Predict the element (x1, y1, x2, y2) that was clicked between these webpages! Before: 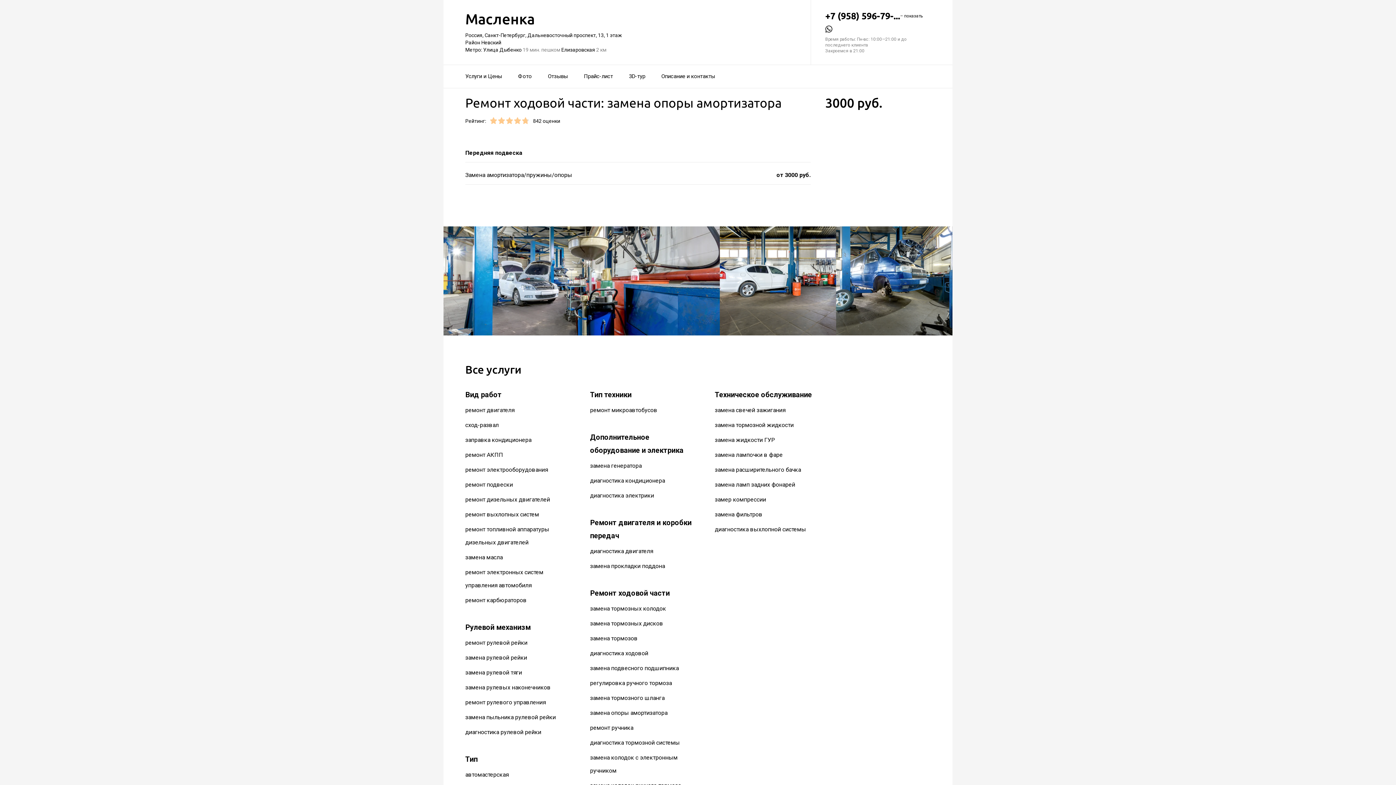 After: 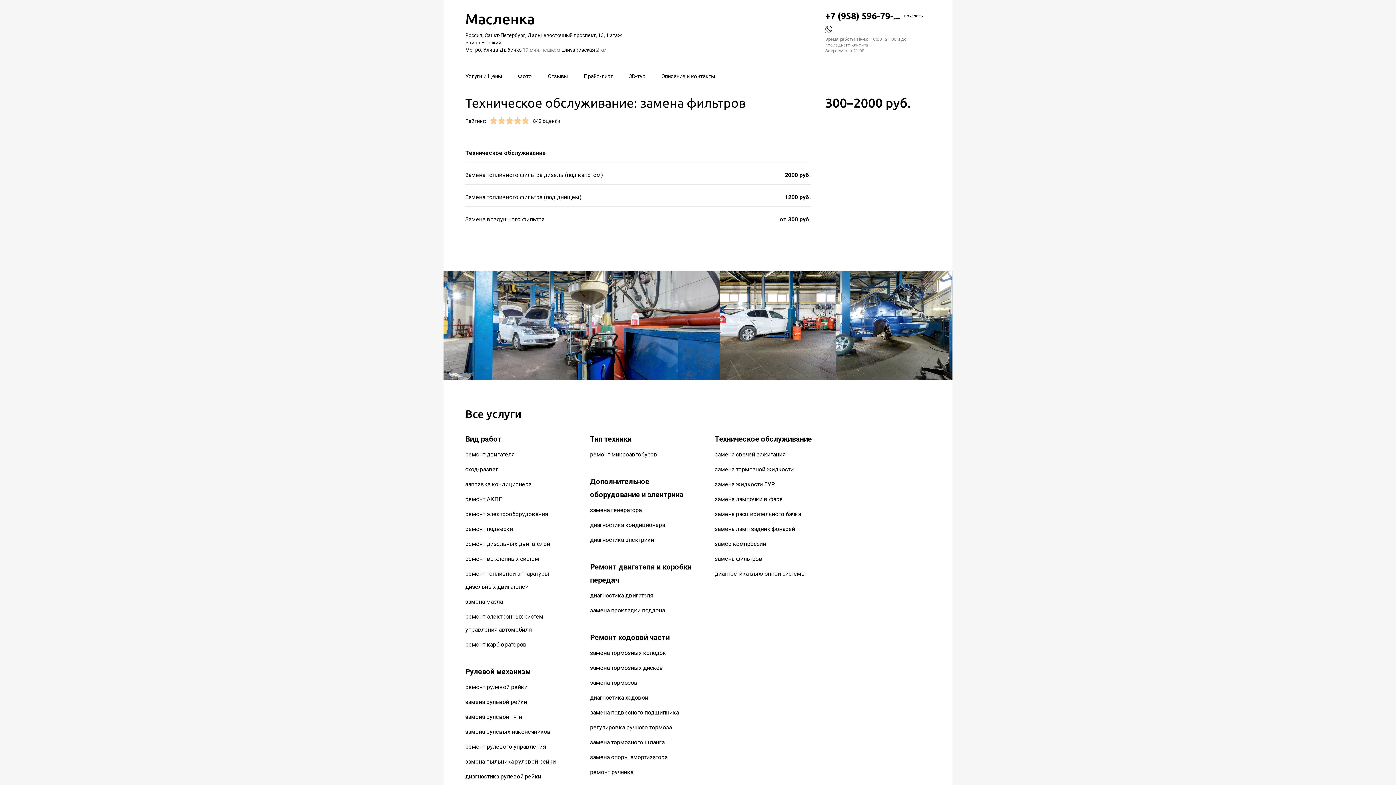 Action: label: замена фильтров bbox: (715, 511, 762, 518)